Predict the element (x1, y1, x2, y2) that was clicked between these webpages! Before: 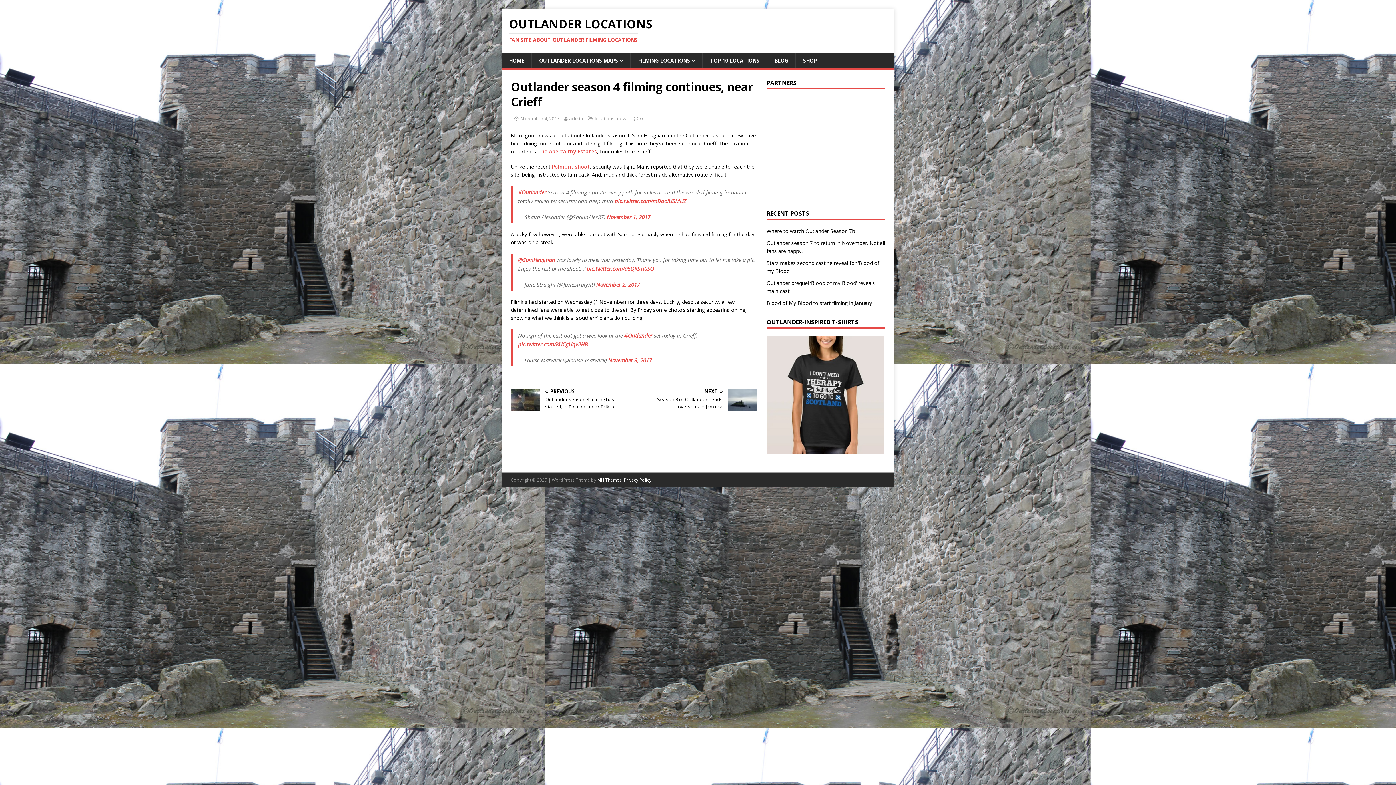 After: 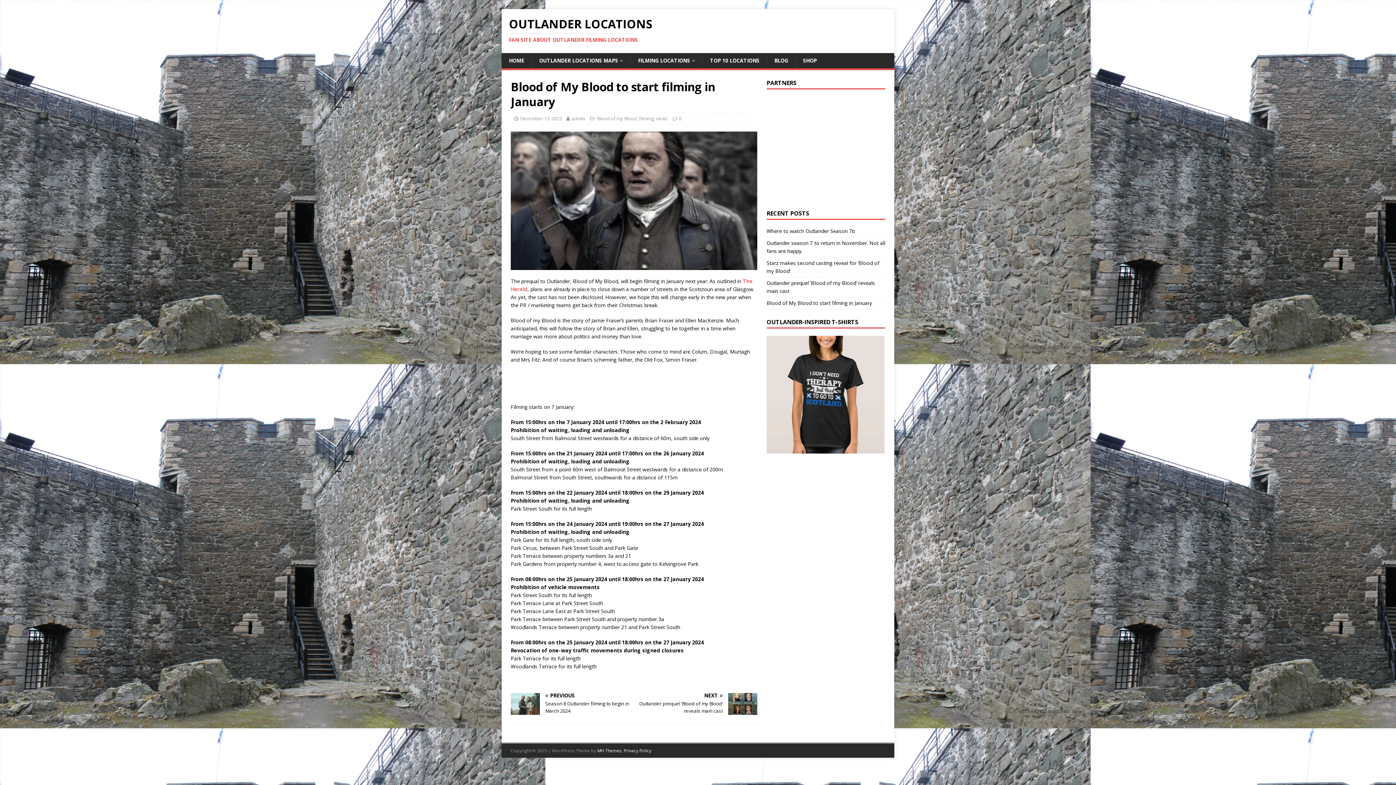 Action: bbox: (766, 299, 872, 306) label: Blood of My Blood to start filming in January